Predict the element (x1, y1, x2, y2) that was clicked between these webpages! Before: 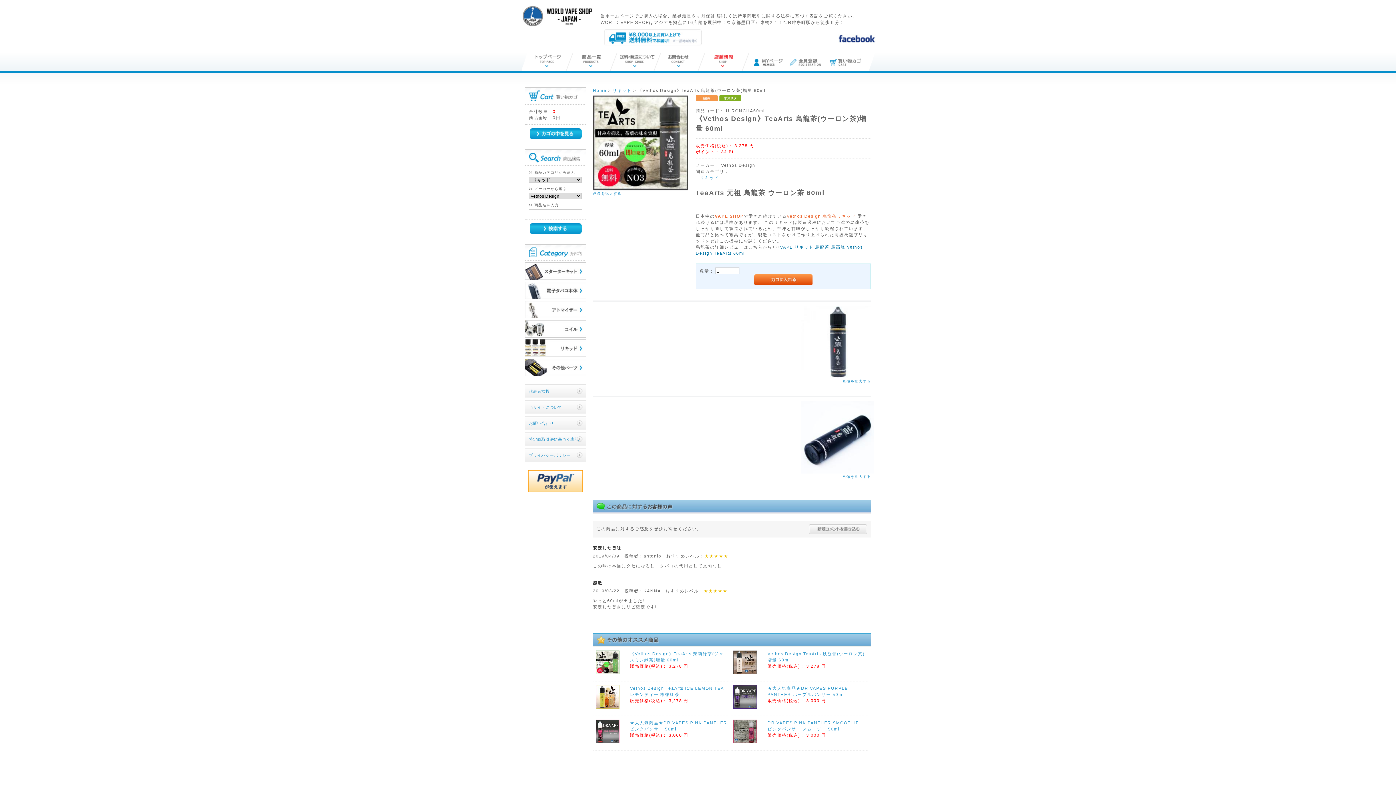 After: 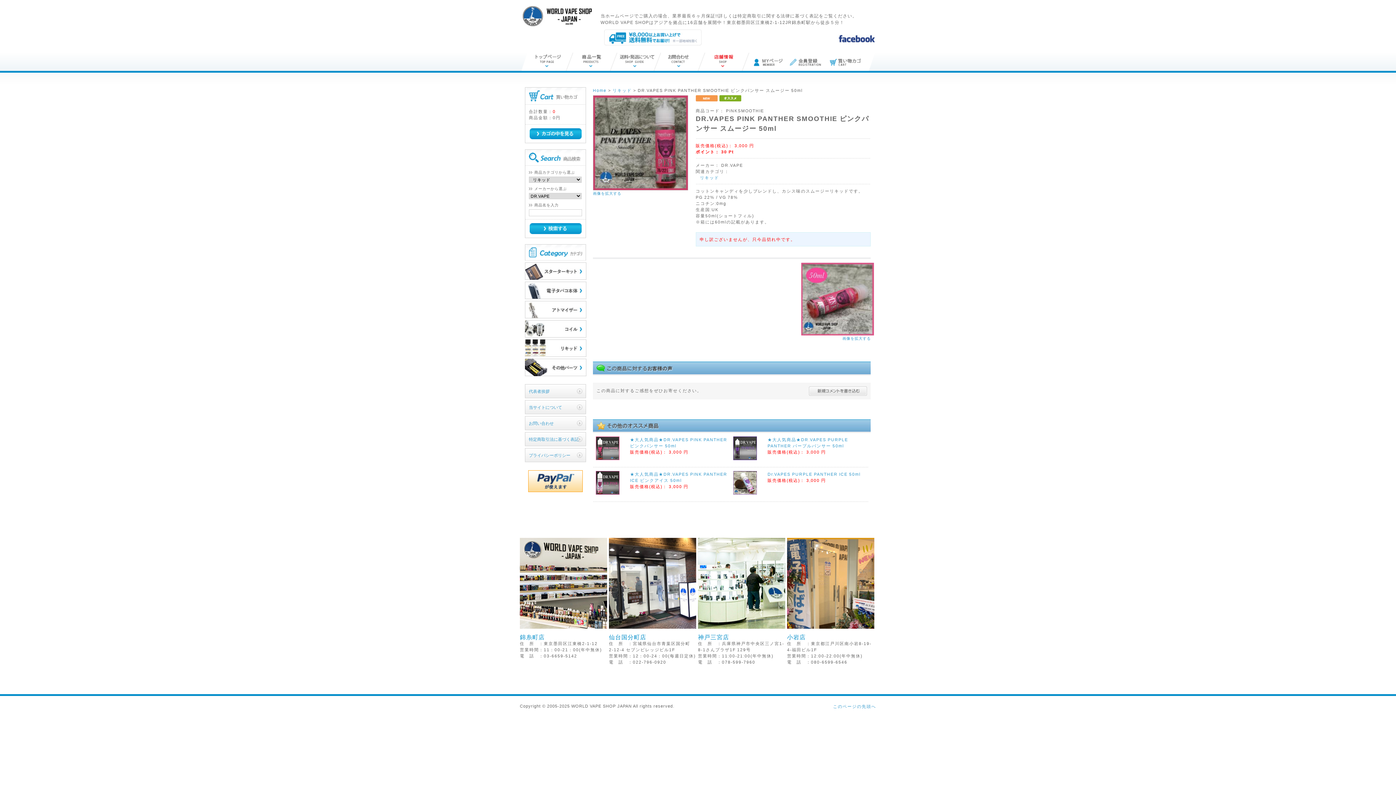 Action: bbox: (733, 739, 758, 744)